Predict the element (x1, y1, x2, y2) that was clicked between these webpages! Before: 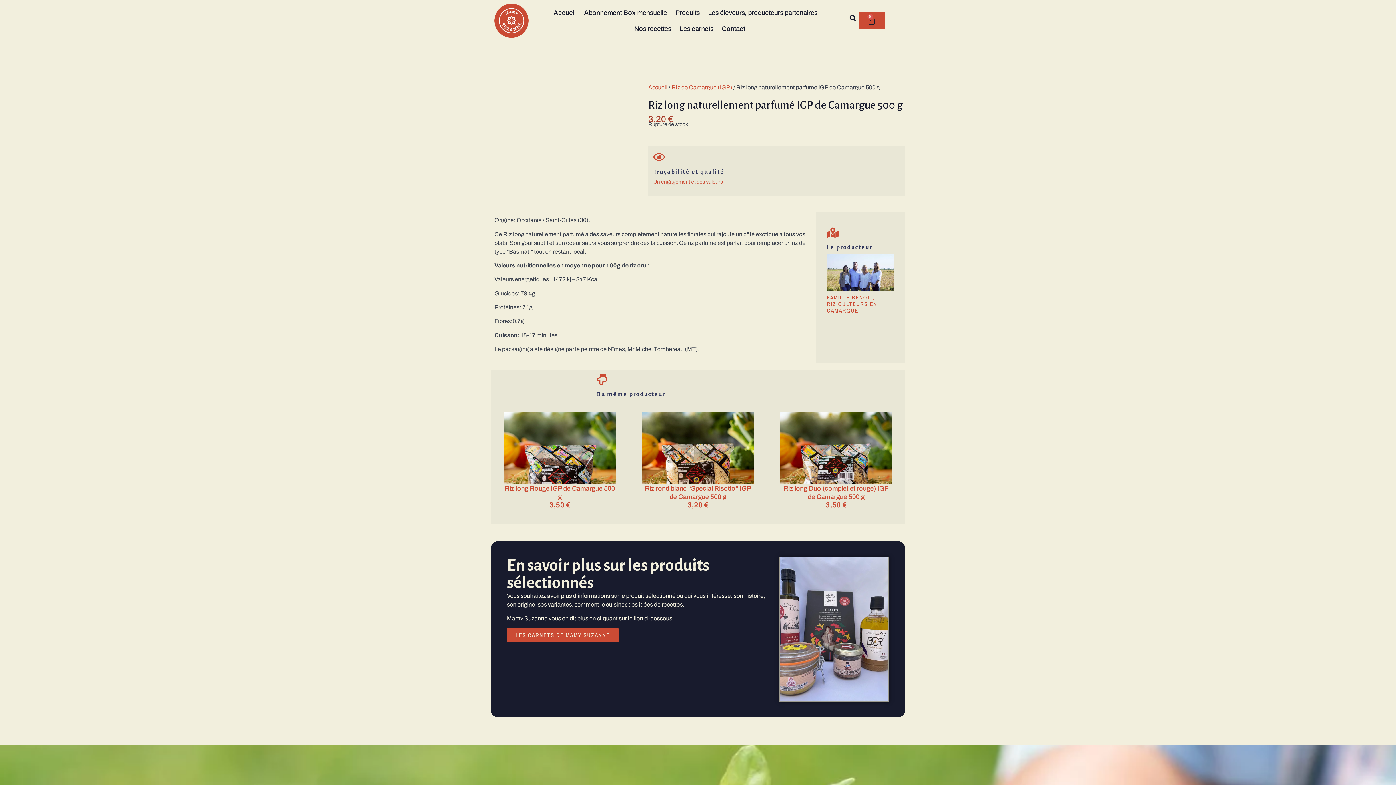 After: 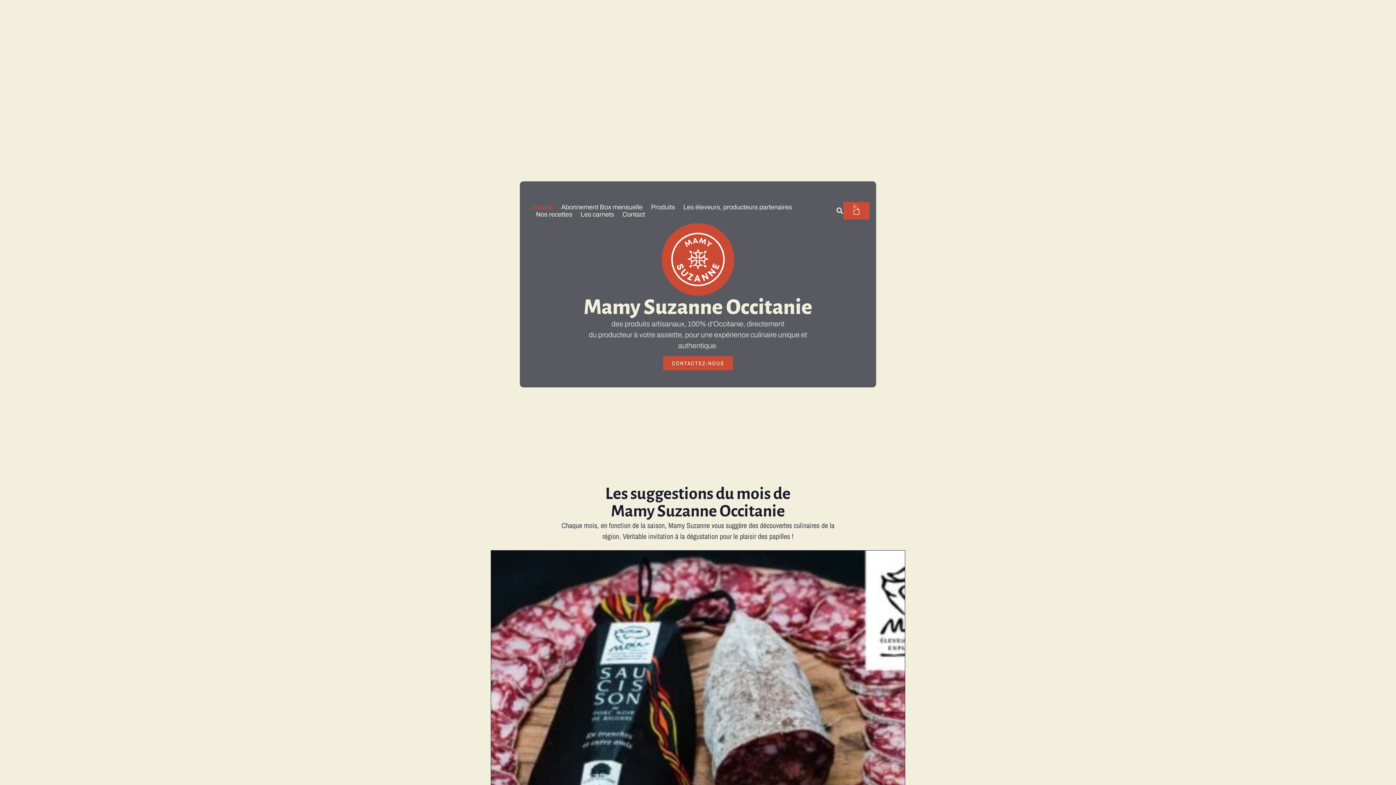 Action: bbox: (494, 3, 528, 37)